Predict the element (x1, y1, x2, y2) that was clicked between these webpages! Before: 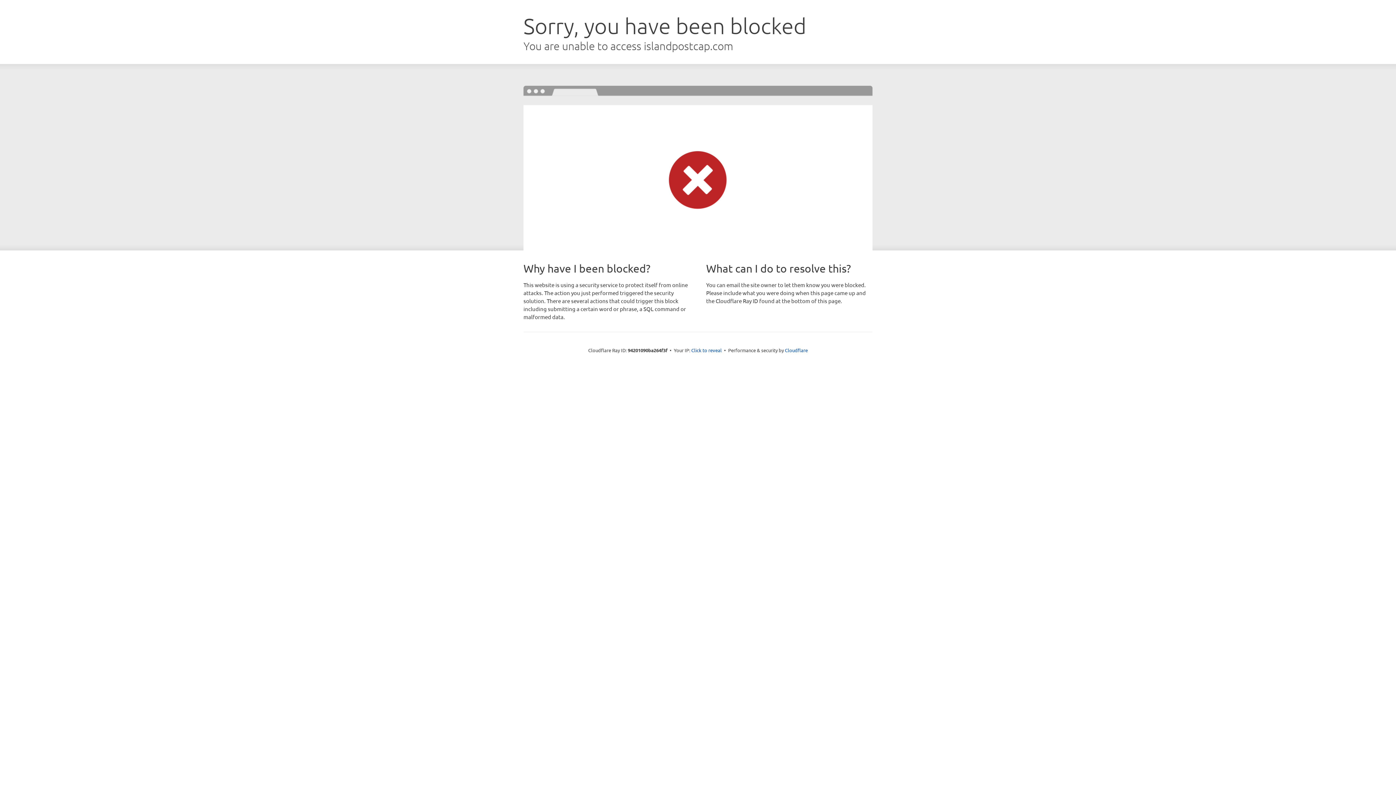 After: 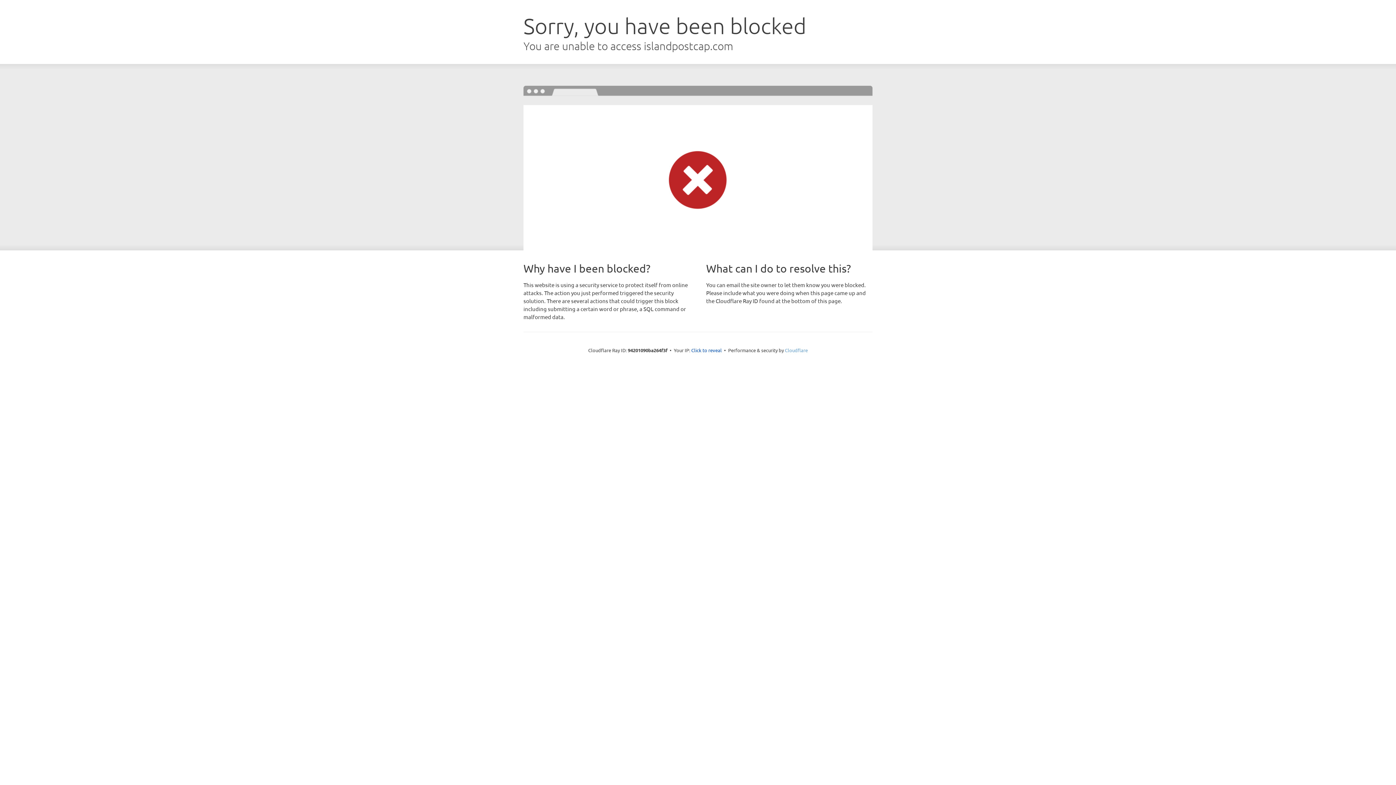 Action: bbox: (785, 347, 808, 353) label: Cloudflare